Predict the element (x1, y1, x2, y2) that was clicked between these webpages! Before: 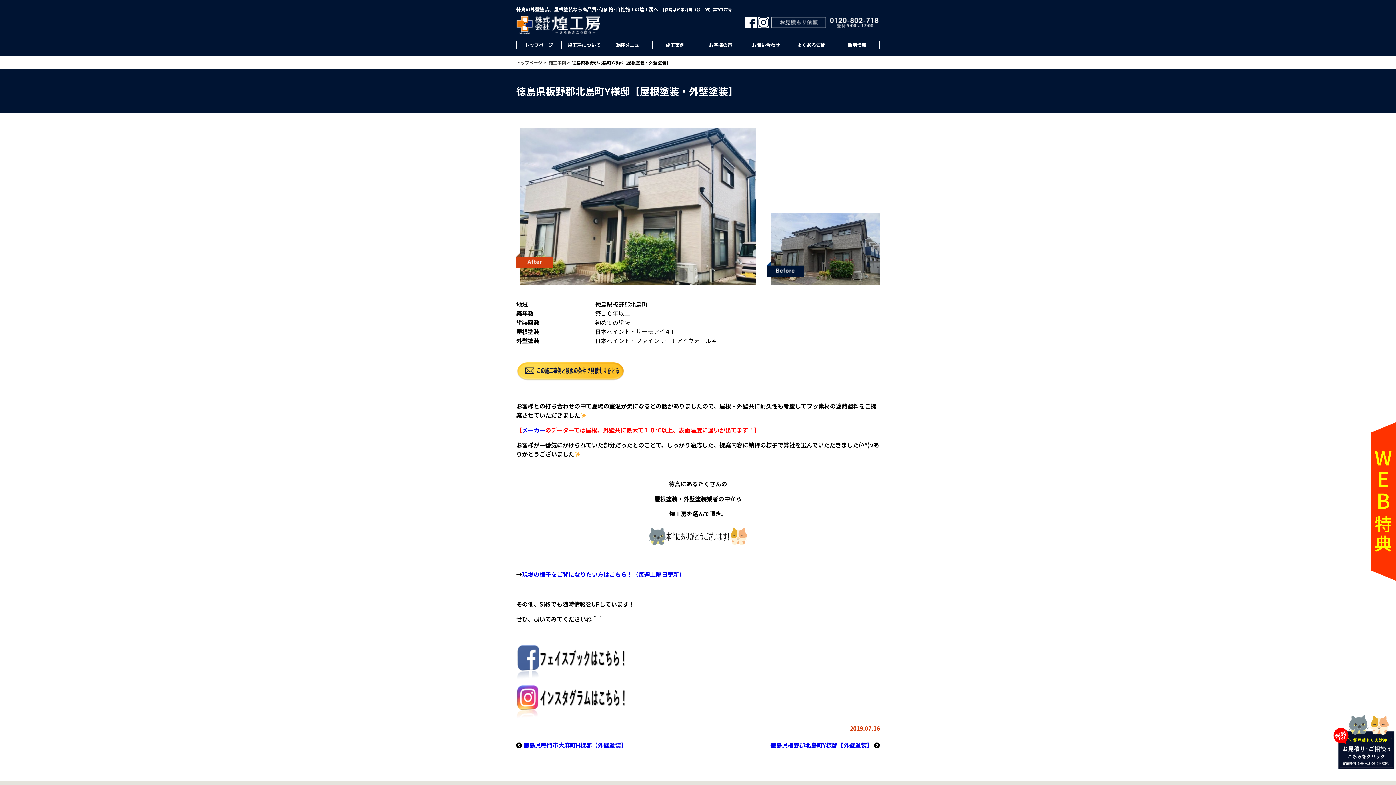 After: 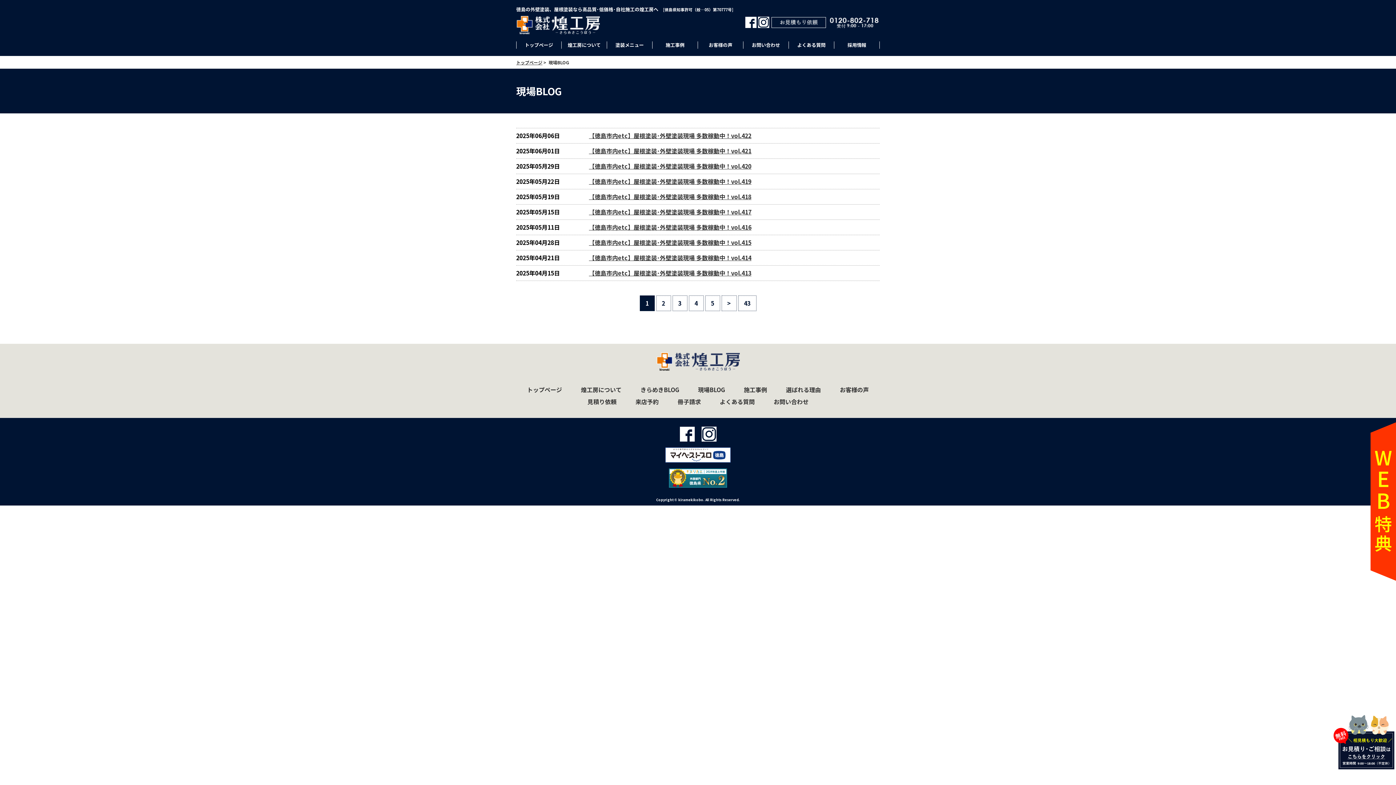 Action: label: 現場の様子をご覧になりたい方はこちら！（毎週土曜日更新） bbox: (522, 570, 685, 578)